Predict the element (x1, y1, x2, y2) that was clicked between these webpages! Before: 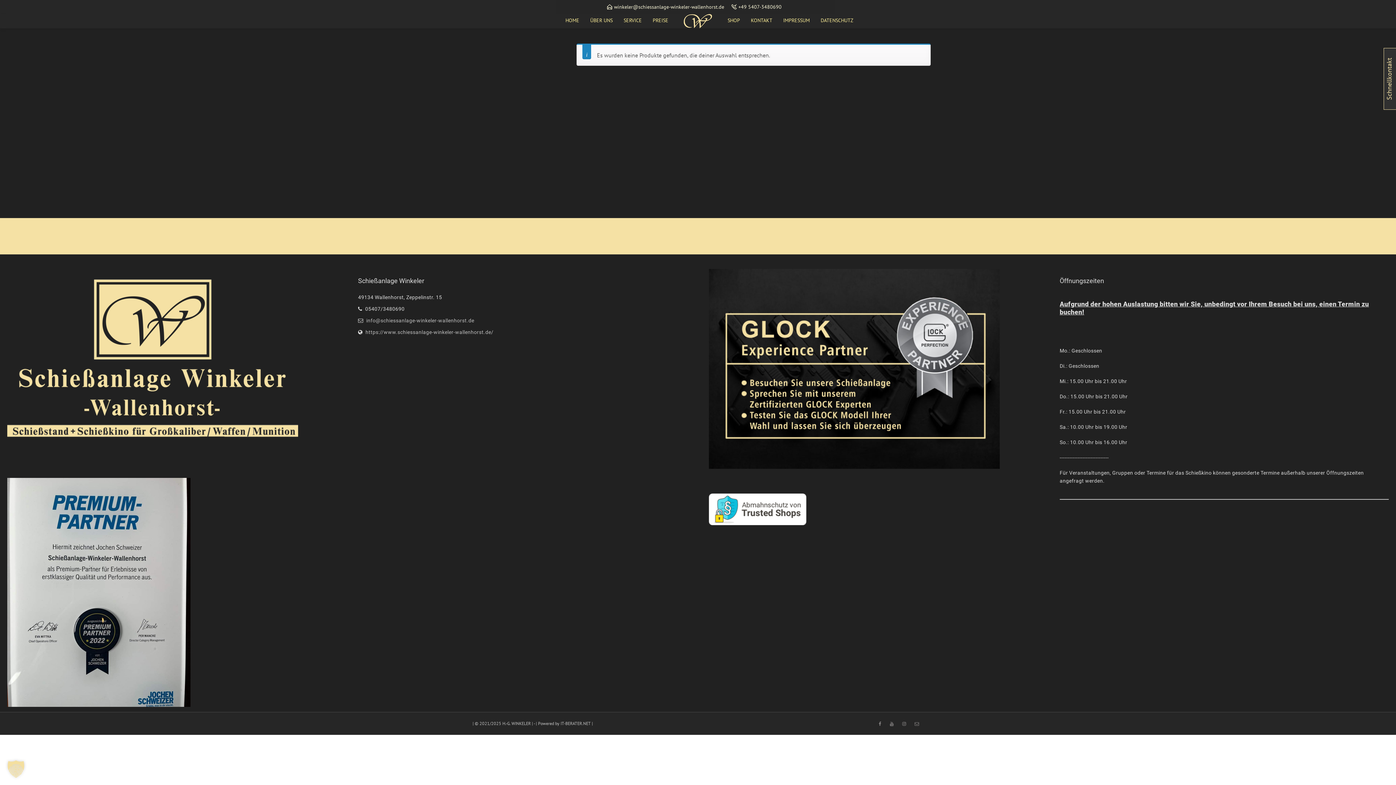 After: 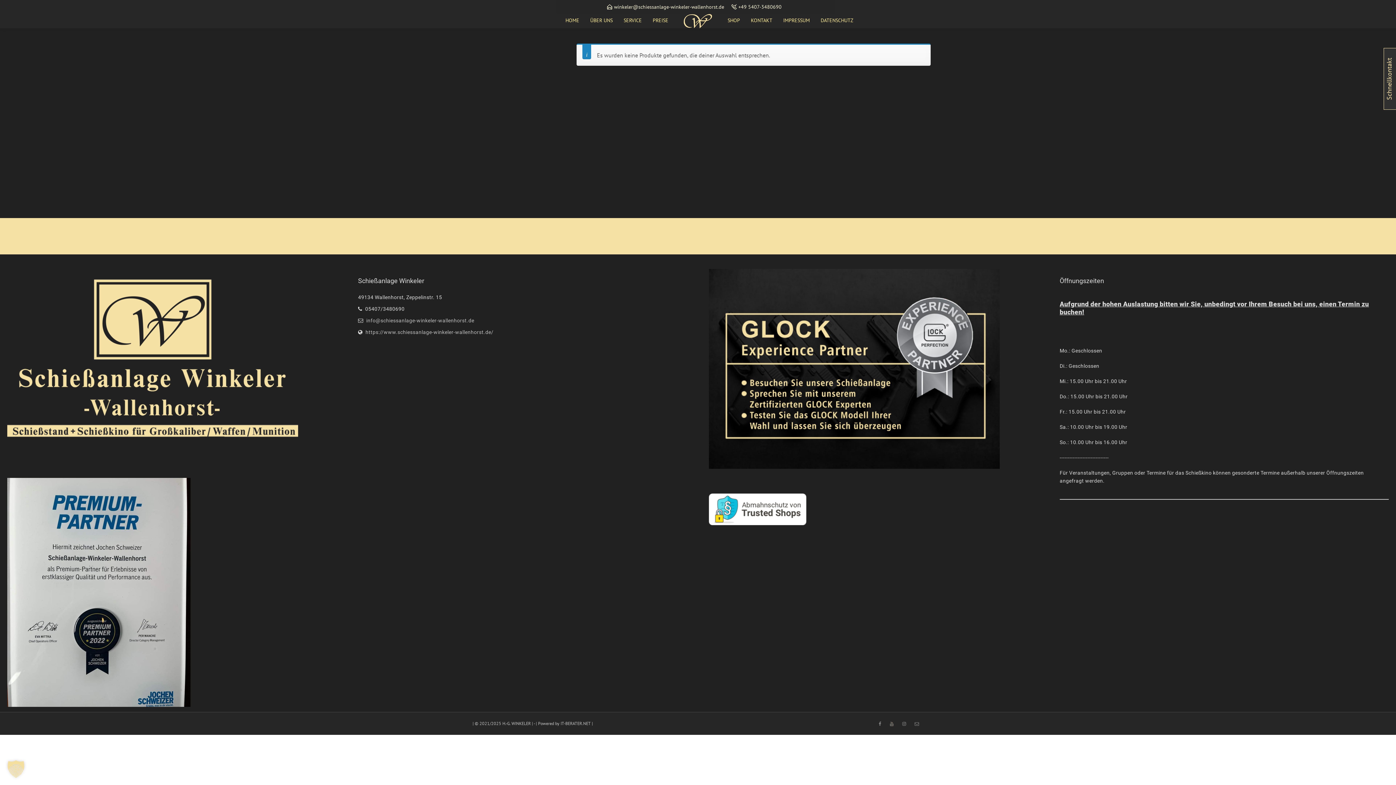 Action: bbox: (890, 722, 893, 726)